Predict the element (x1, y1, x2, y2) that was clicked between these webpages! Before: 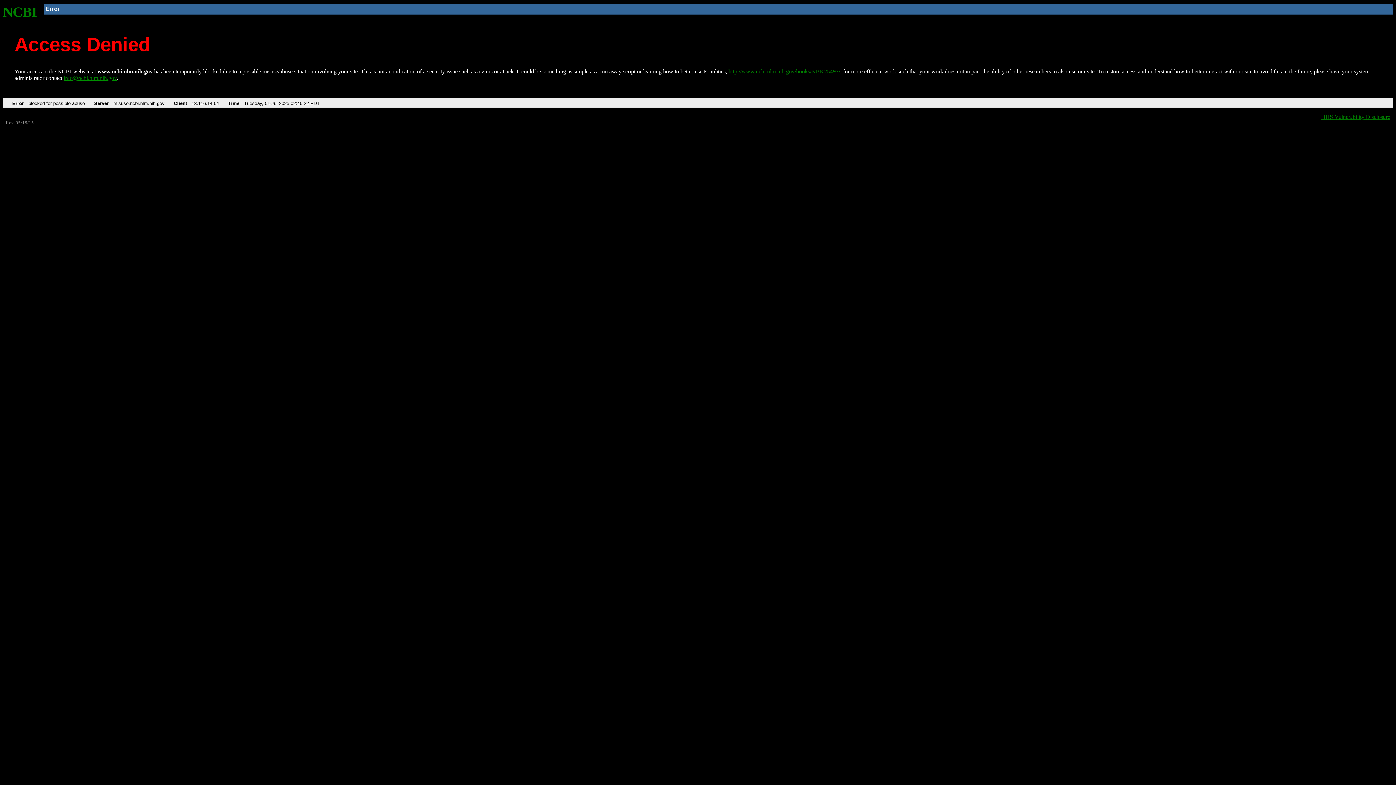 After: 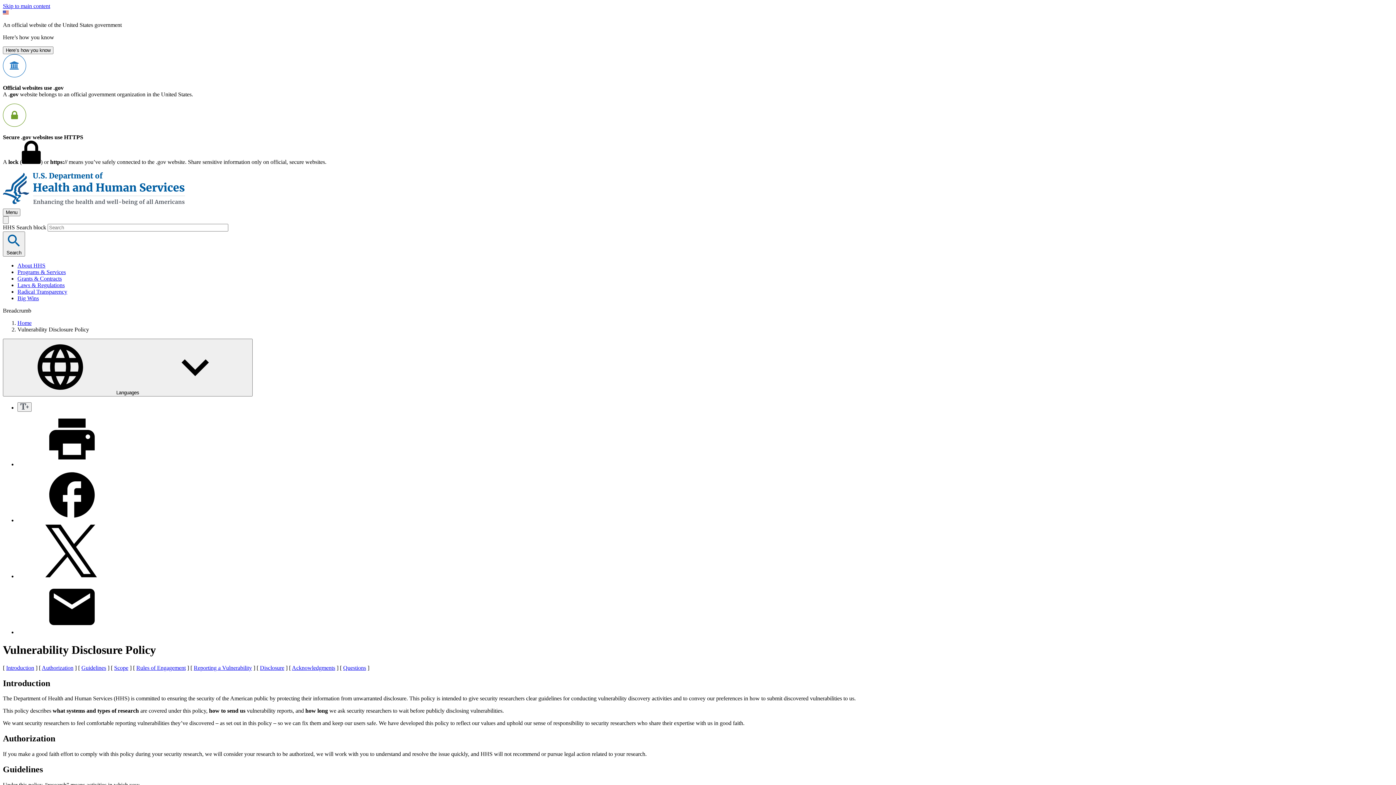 Action: label: HHS Vulnerability Disclosure bbox: (1321, 113, 1390, 119)